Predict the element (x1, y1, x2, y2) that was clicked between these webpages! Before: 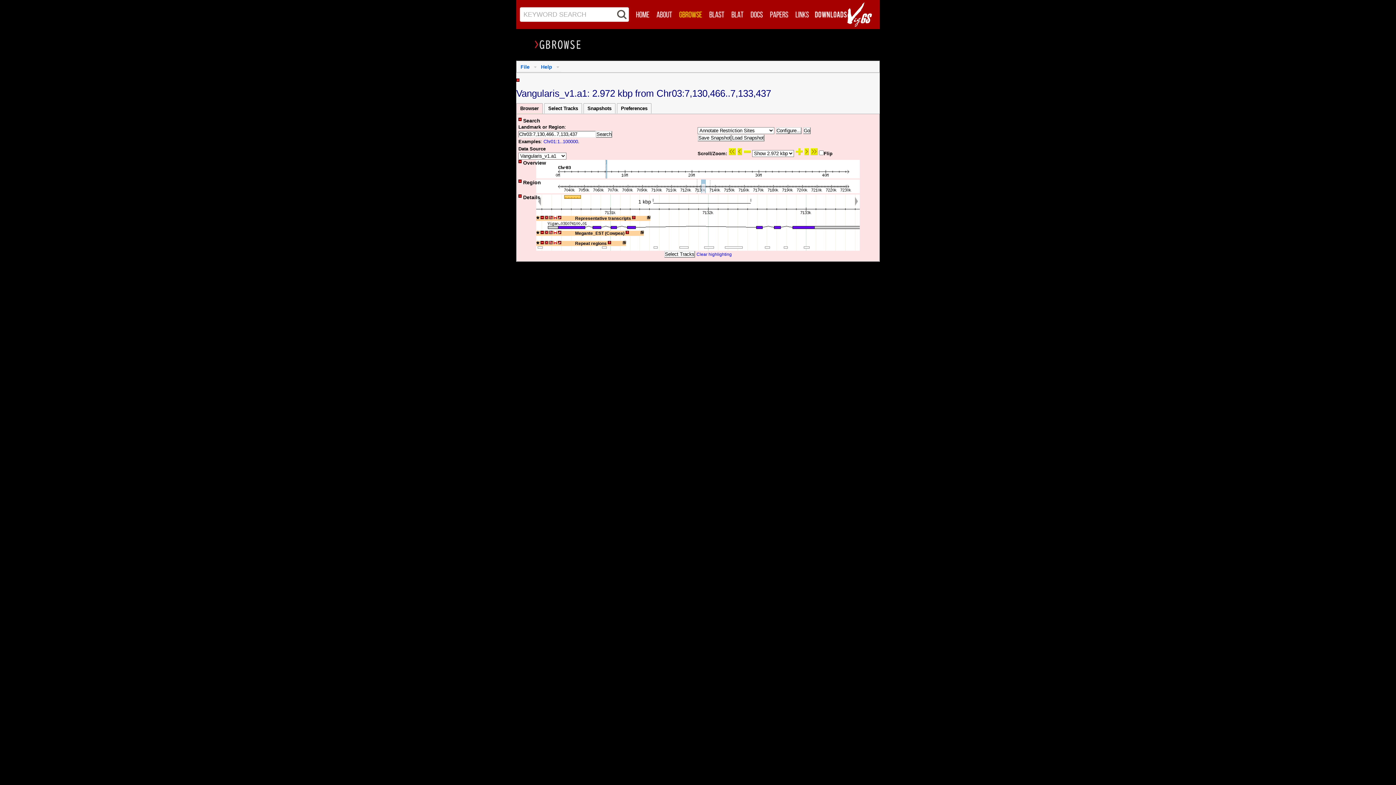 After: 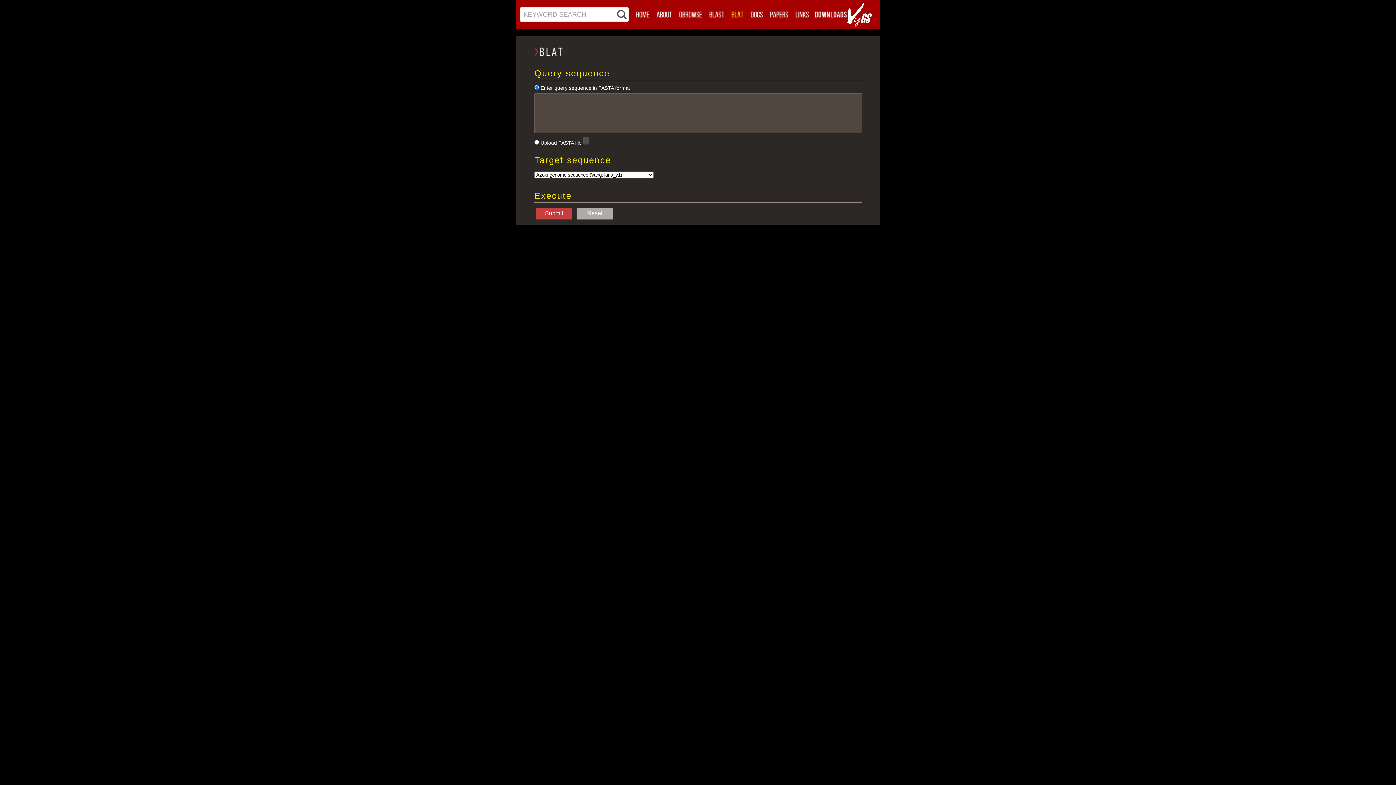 Action: bbox: (728, 8, 747, 20)